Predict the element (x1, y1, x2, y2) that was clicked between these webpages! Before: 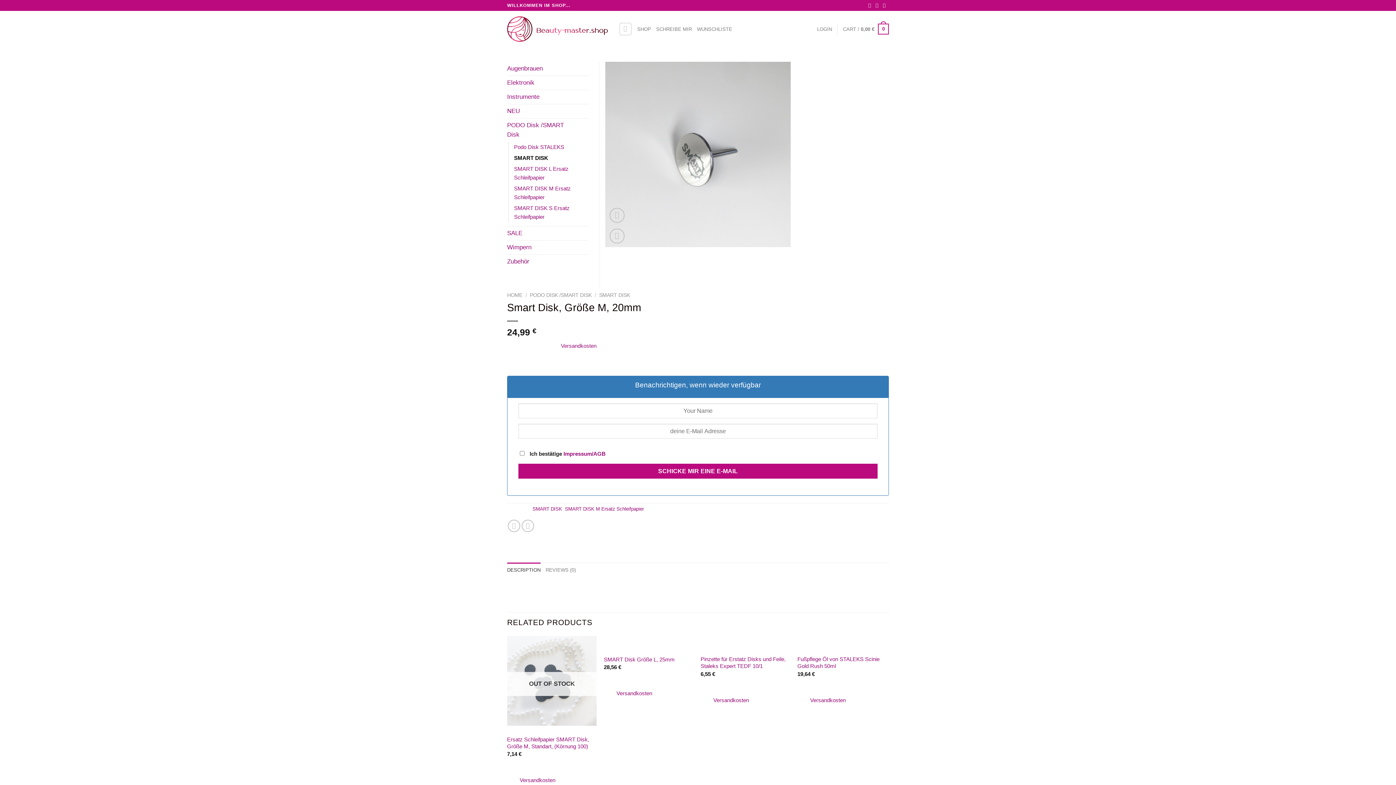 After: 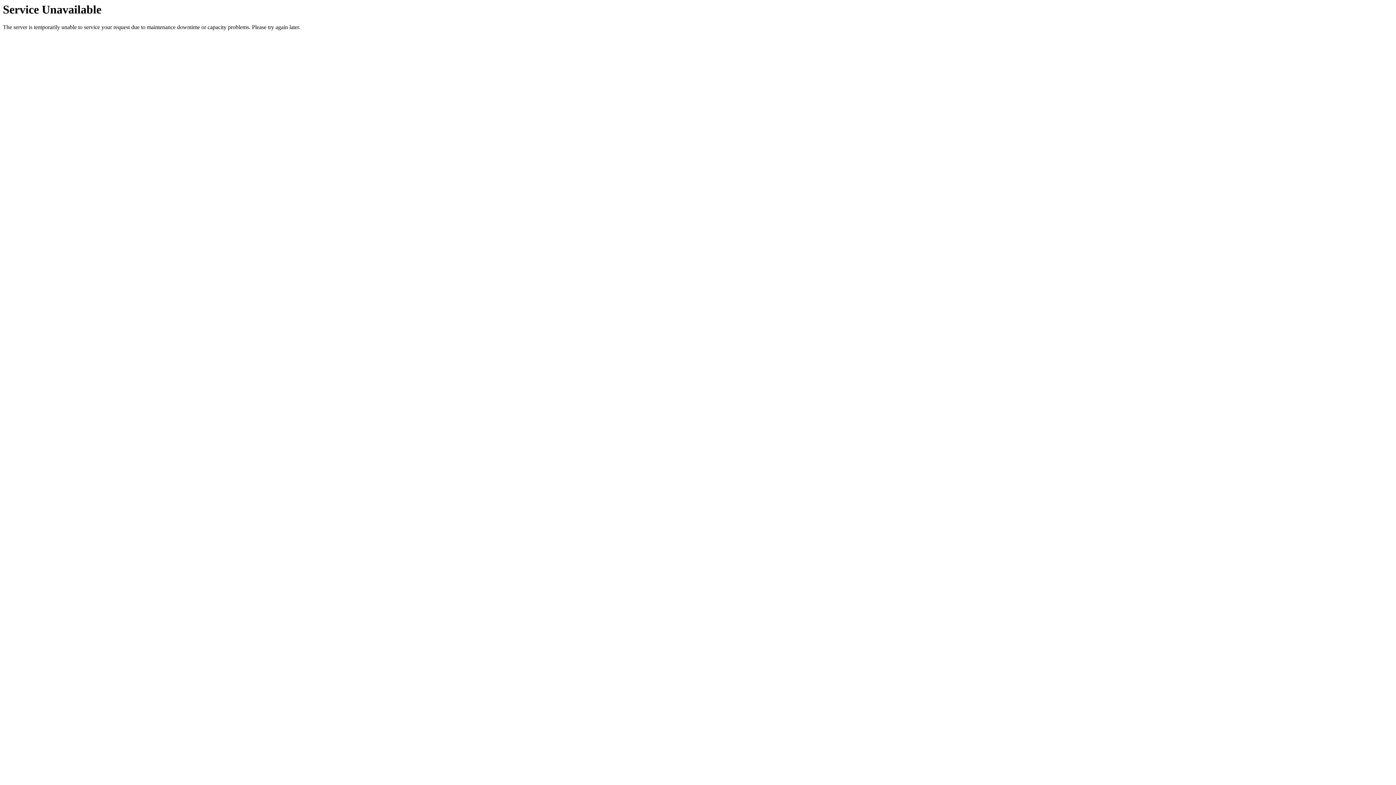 Action: bbox: (656, 21, 692, 36) label: SCHREIBE MIR